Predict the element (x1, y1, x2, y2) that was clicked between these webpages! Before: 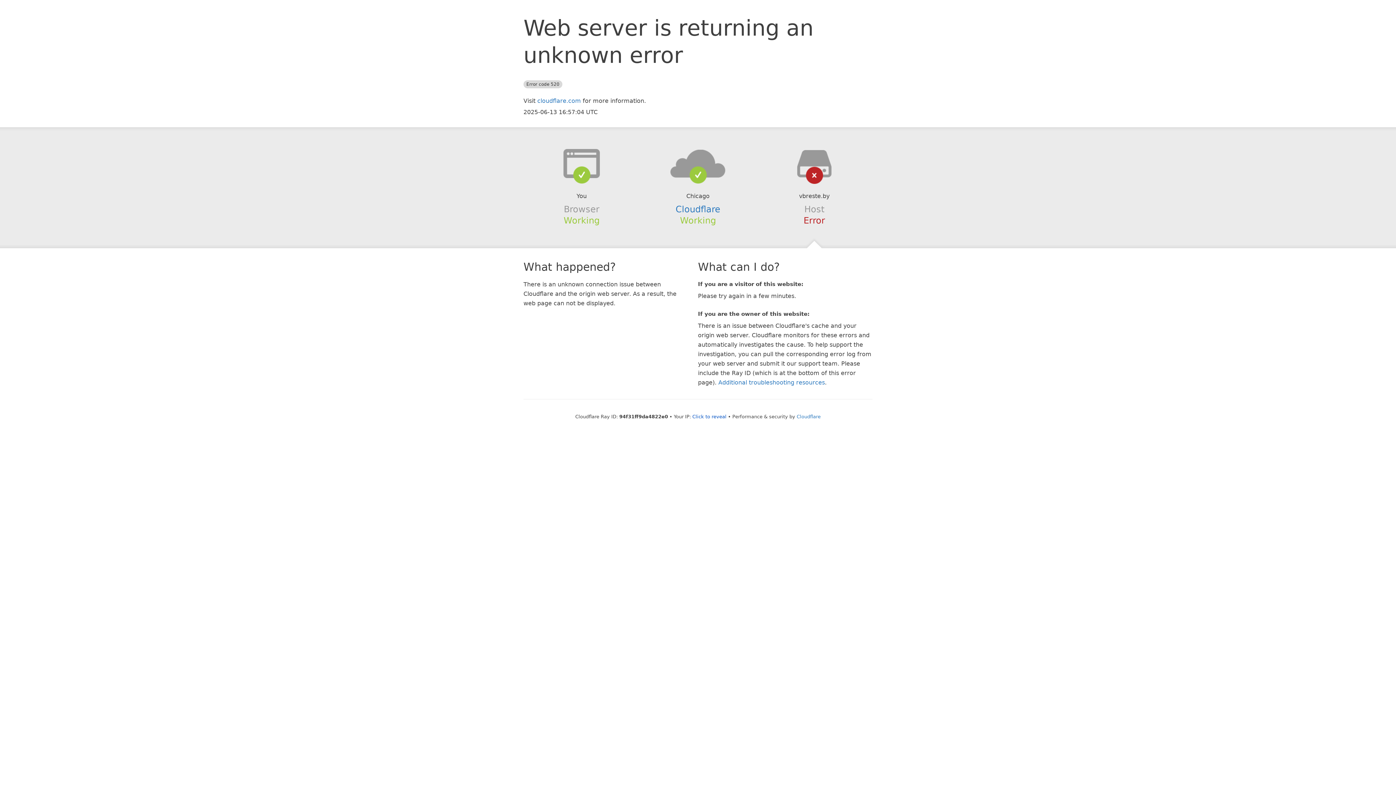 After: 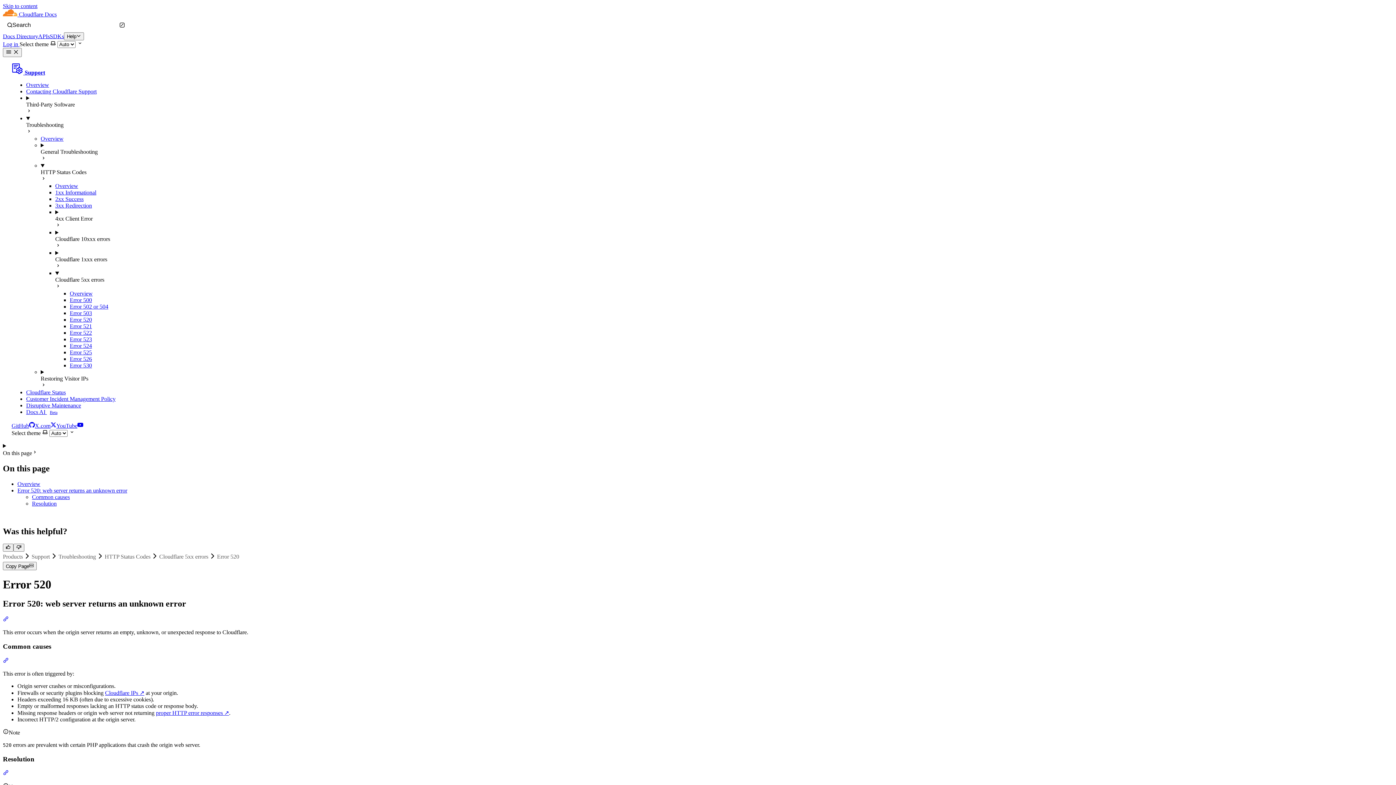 Action: label: Additional troubleshooting resources bbox: (718, 379, 825, 386)